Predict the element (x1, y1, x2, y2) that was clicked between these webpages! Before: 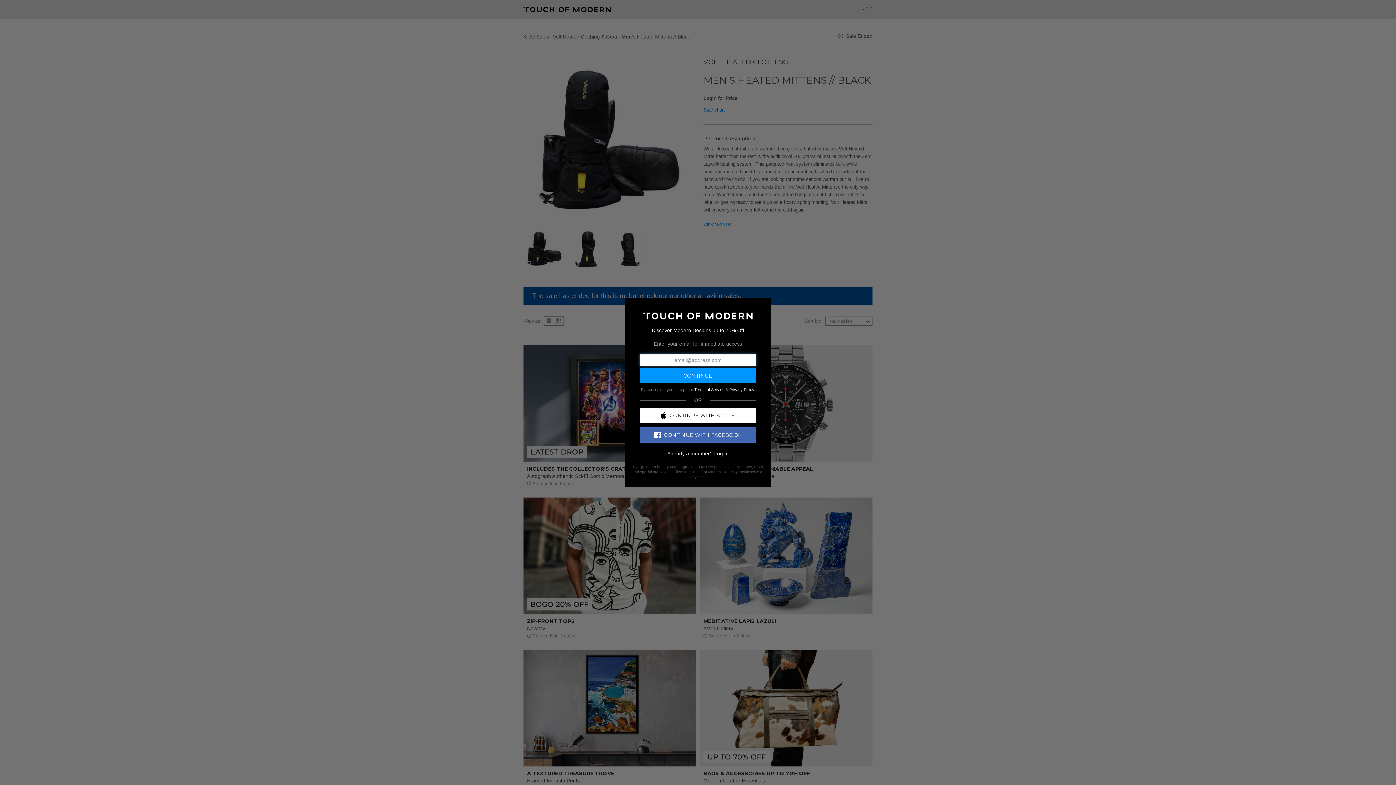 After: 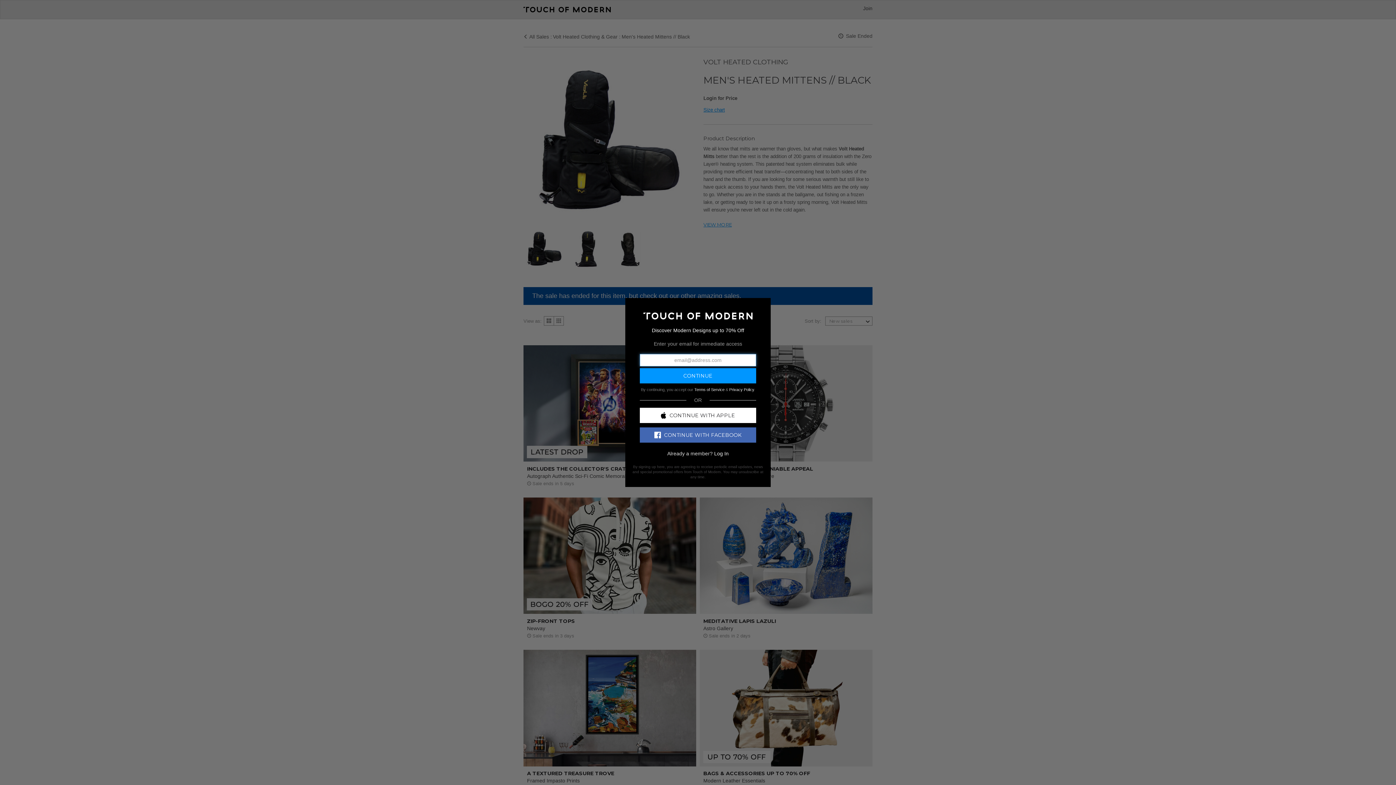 Action: label: CONTINUE WITH FACEBOOK bbox: (640, 427, 756, 442)